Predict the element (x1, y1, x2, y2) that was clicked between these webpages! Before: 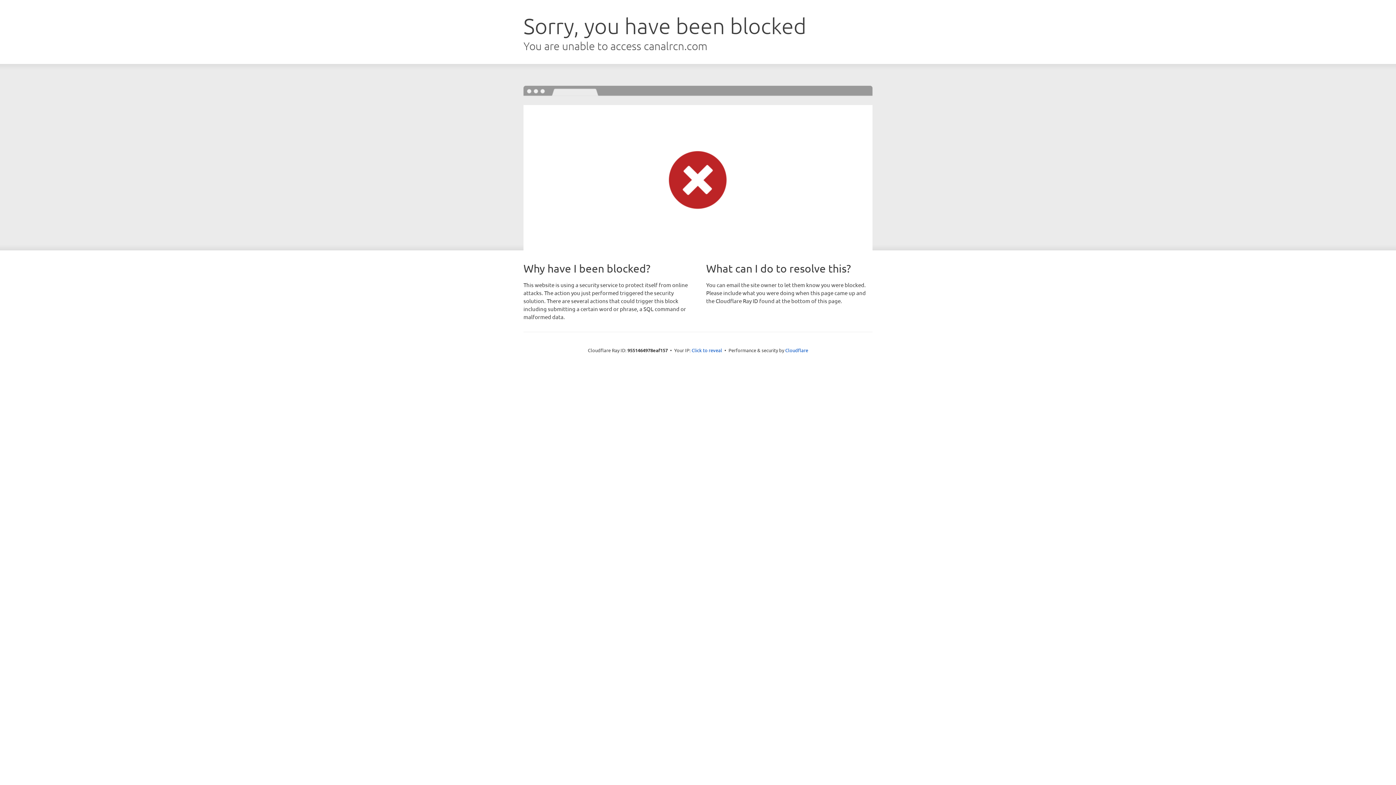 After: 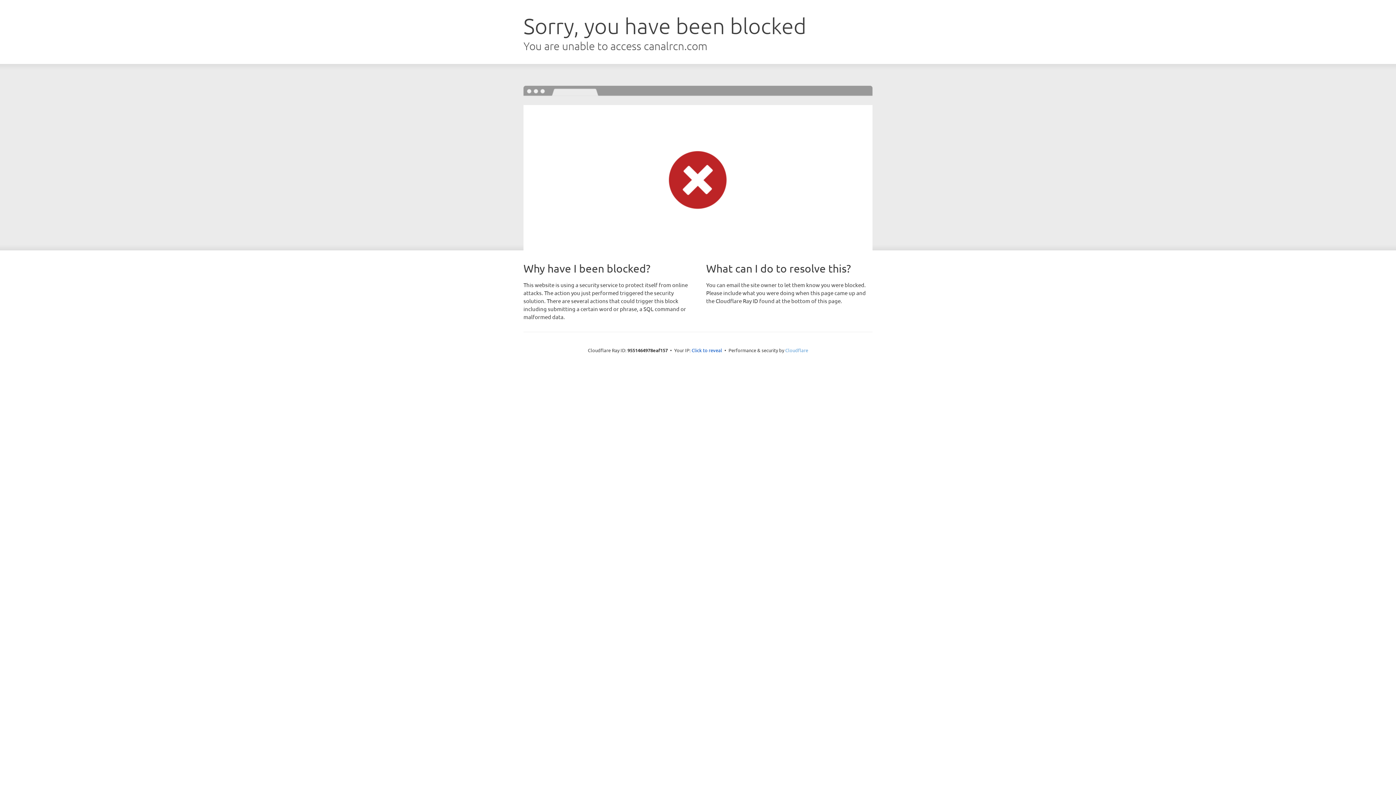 Action: bbox: (785, 347, 808, 353) label: Cloudflare